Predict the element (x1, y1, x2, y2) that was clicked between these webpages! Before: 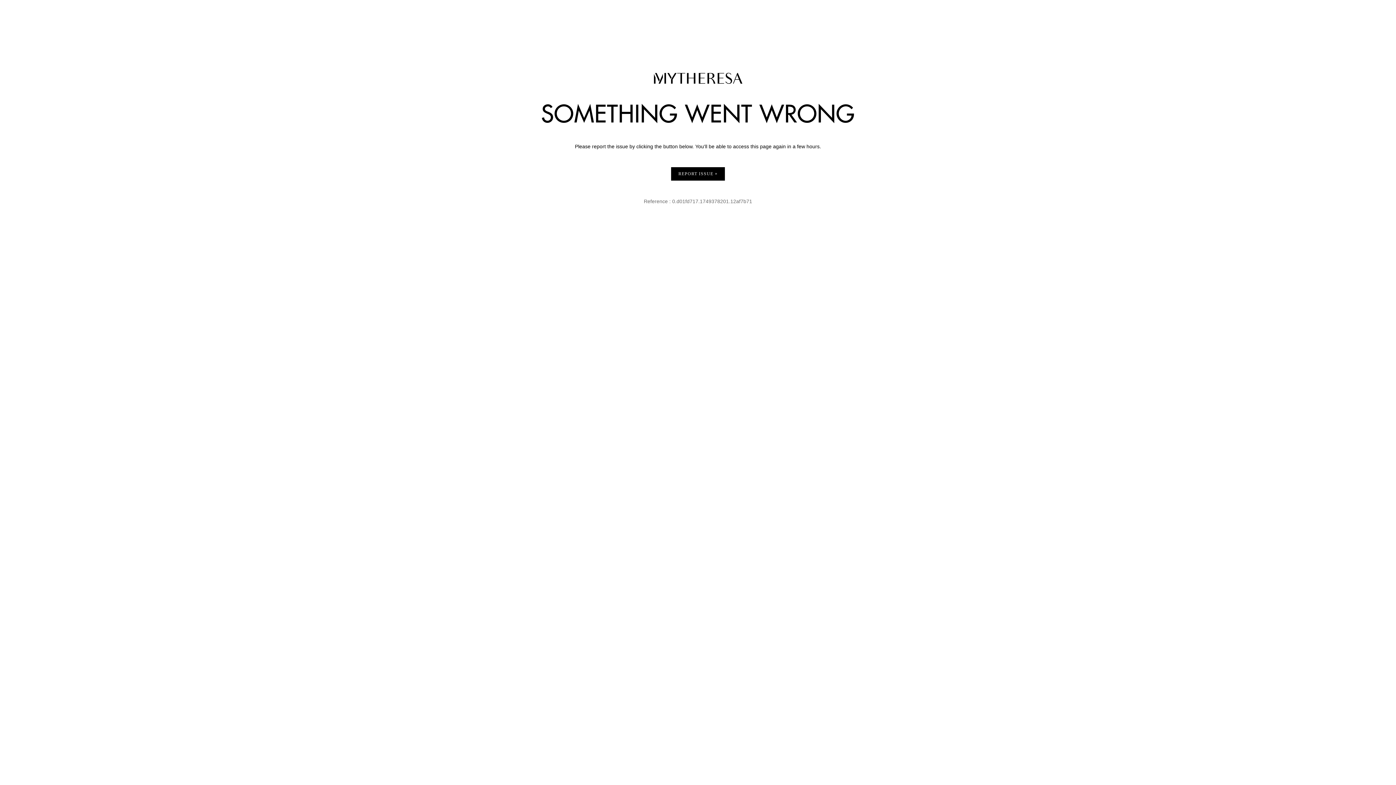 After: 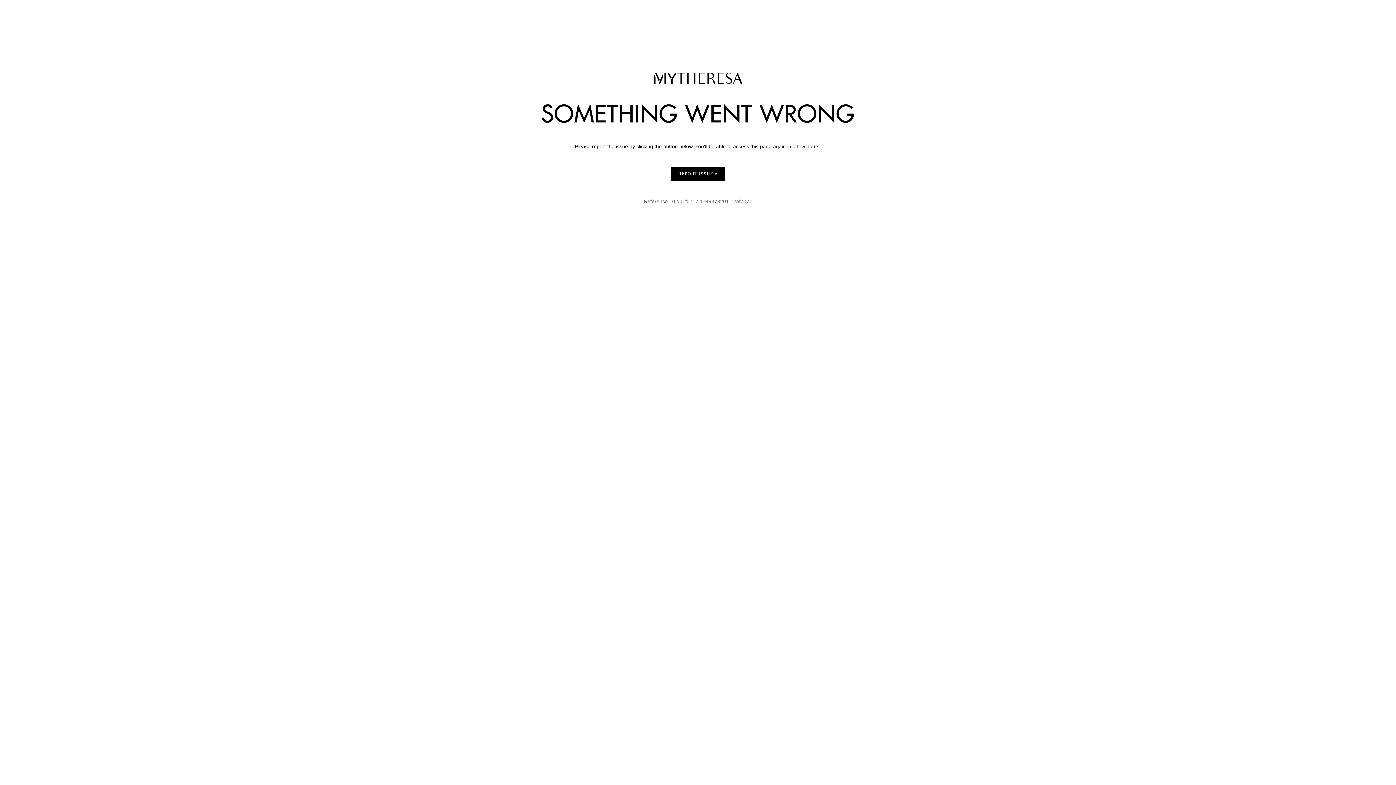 Action: label: REPORT ISSUE bbox: (671, 167, 725, 180)